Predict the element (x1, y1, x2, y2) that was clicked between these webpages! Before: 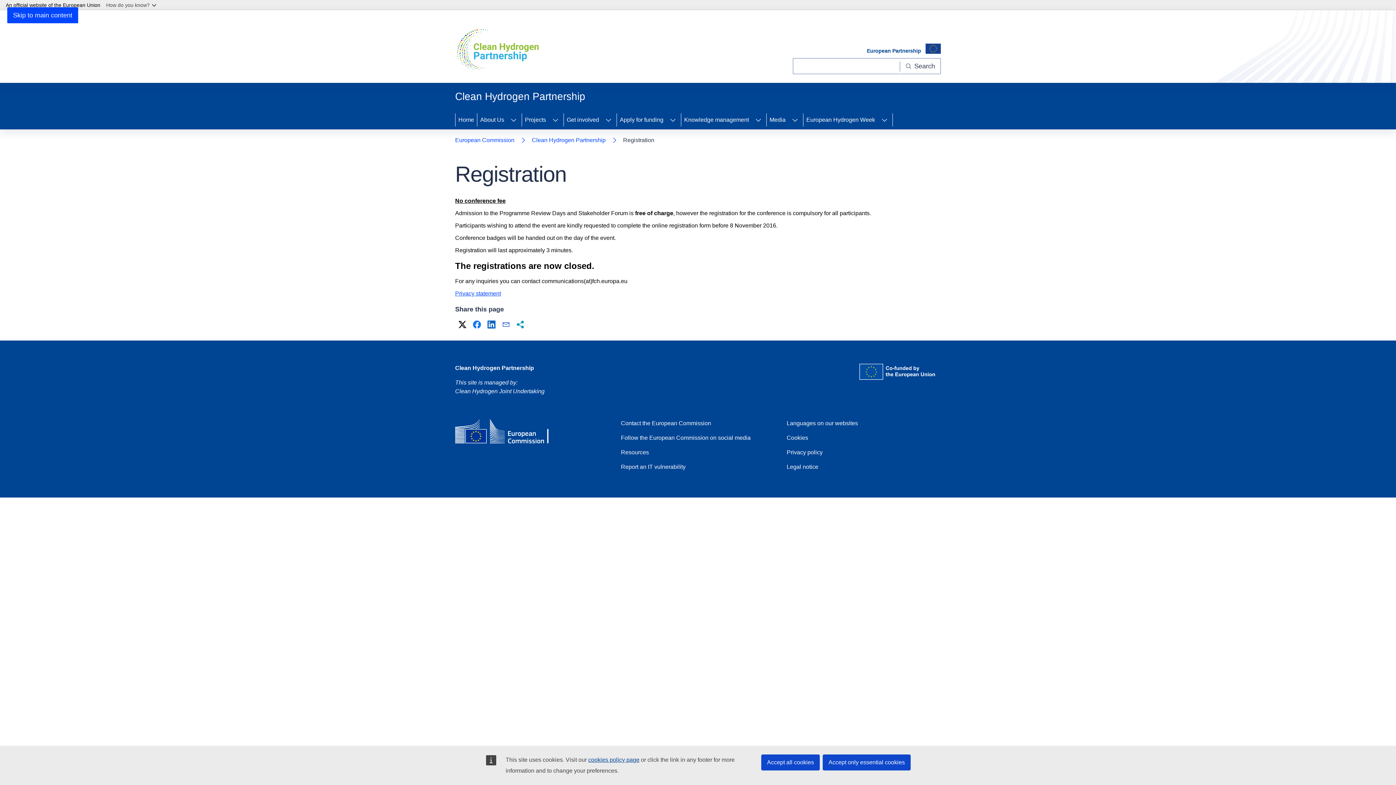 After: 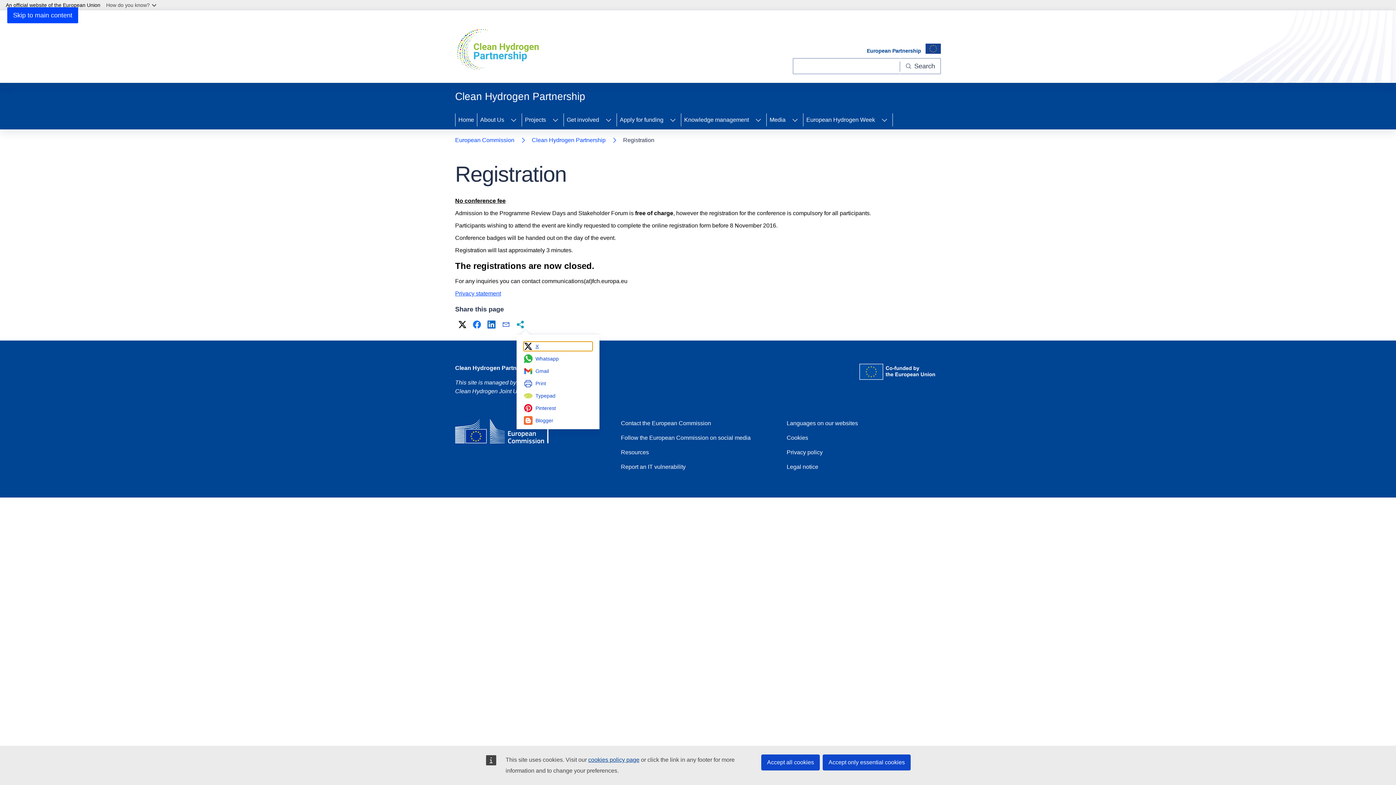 Action: bbox: (514, 318, 526, 330) label: More share options